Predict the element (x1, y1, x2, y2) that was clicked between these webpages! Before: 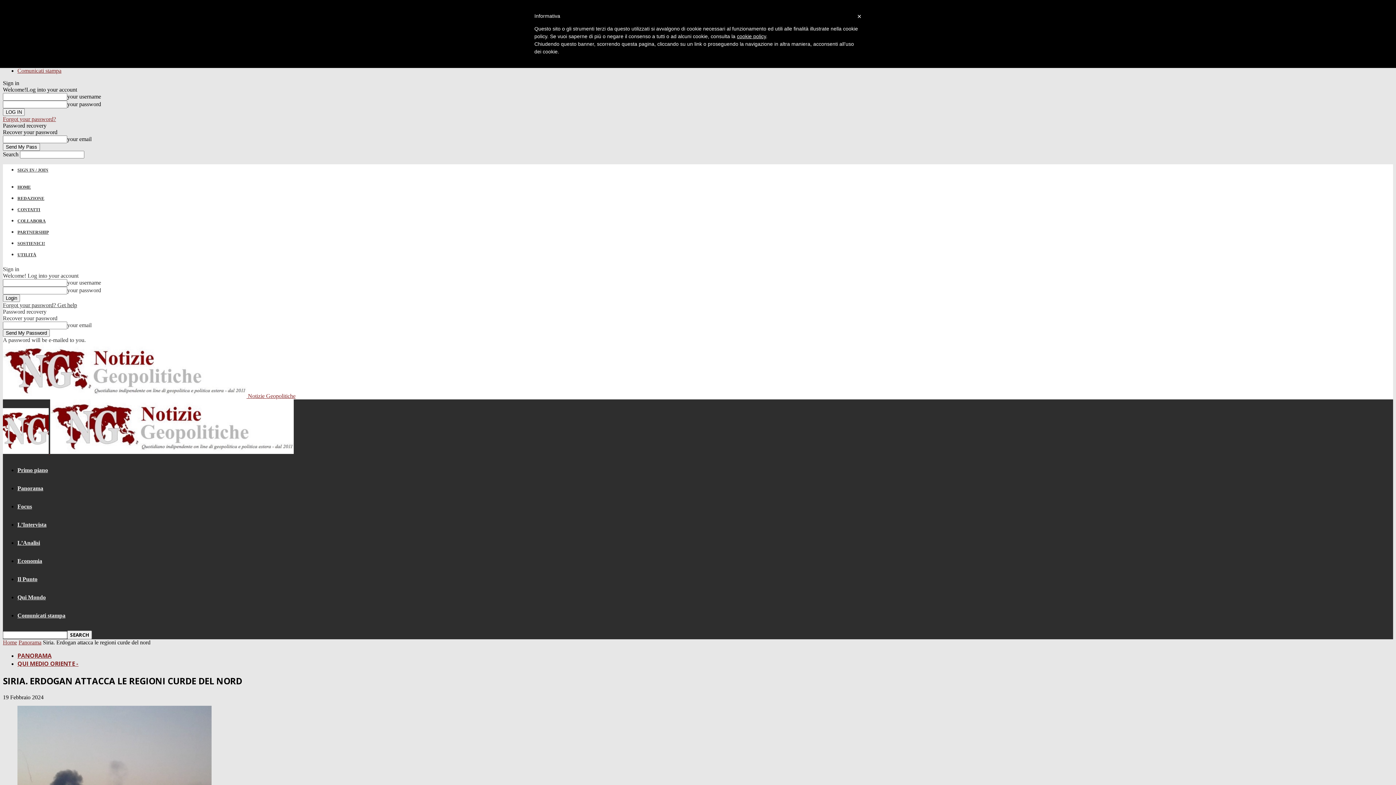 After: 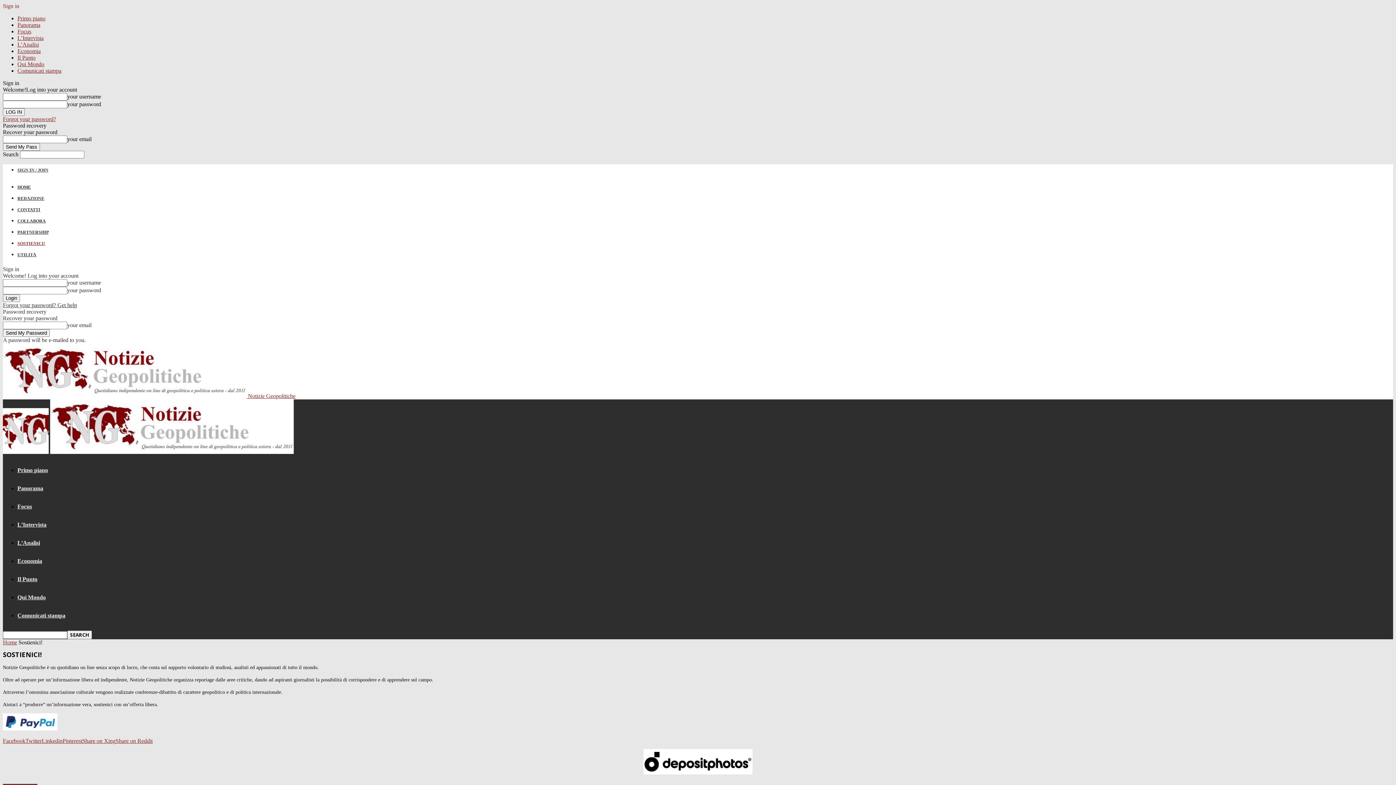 Action: bbox: (17, 241, 45, 246) label: SOSTIENICI!